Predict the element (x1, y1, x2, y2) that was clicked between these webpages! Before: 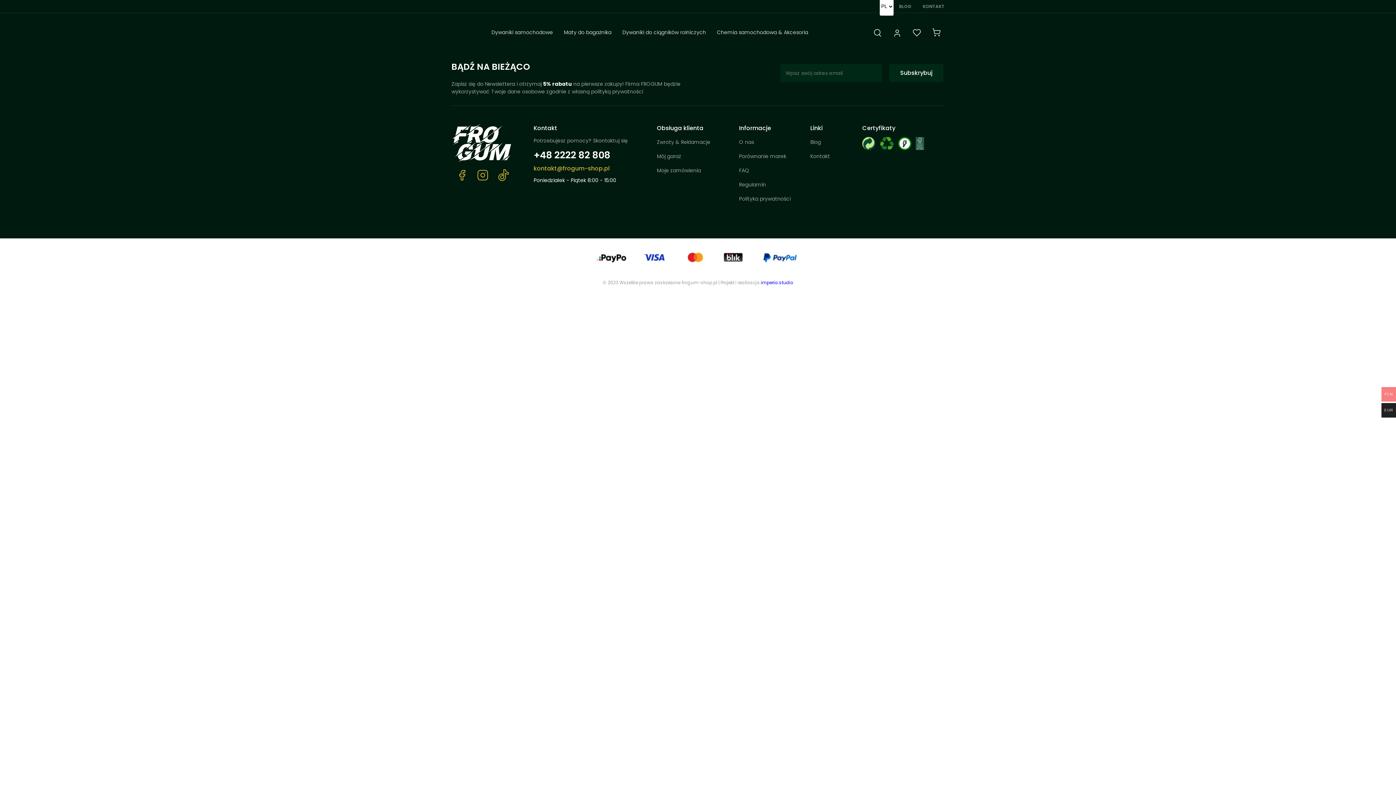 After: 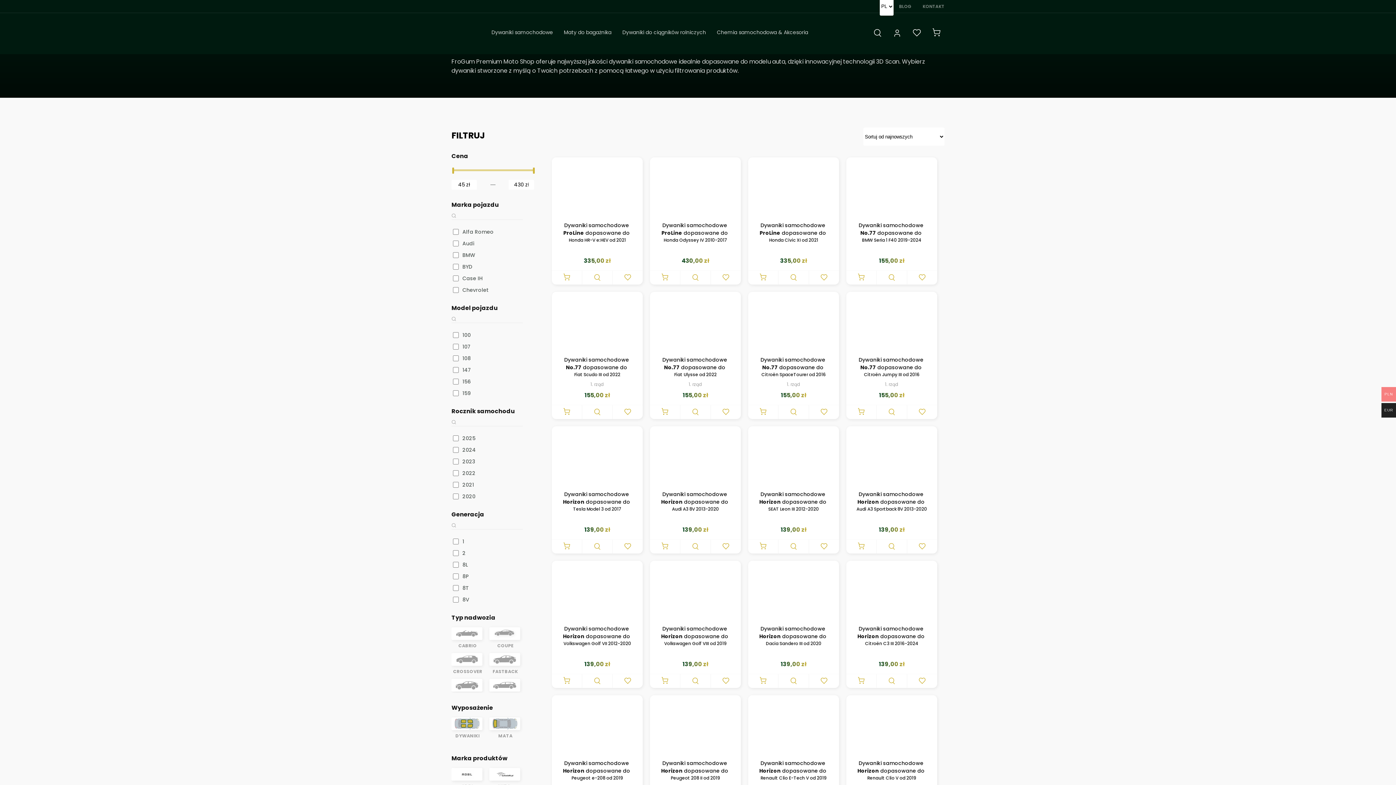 Action: label: Dywaniki samochodowe bbox: (491, 27, 553, 37)